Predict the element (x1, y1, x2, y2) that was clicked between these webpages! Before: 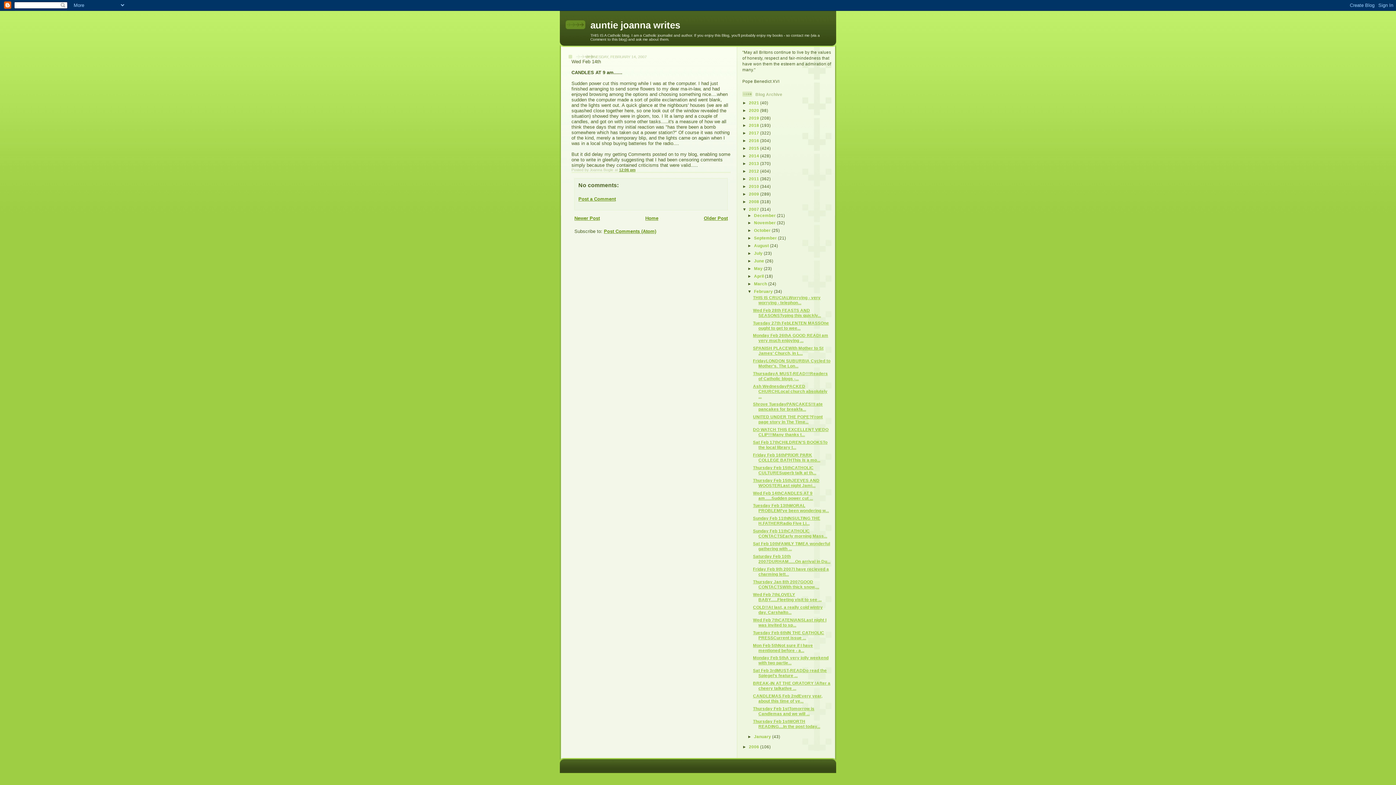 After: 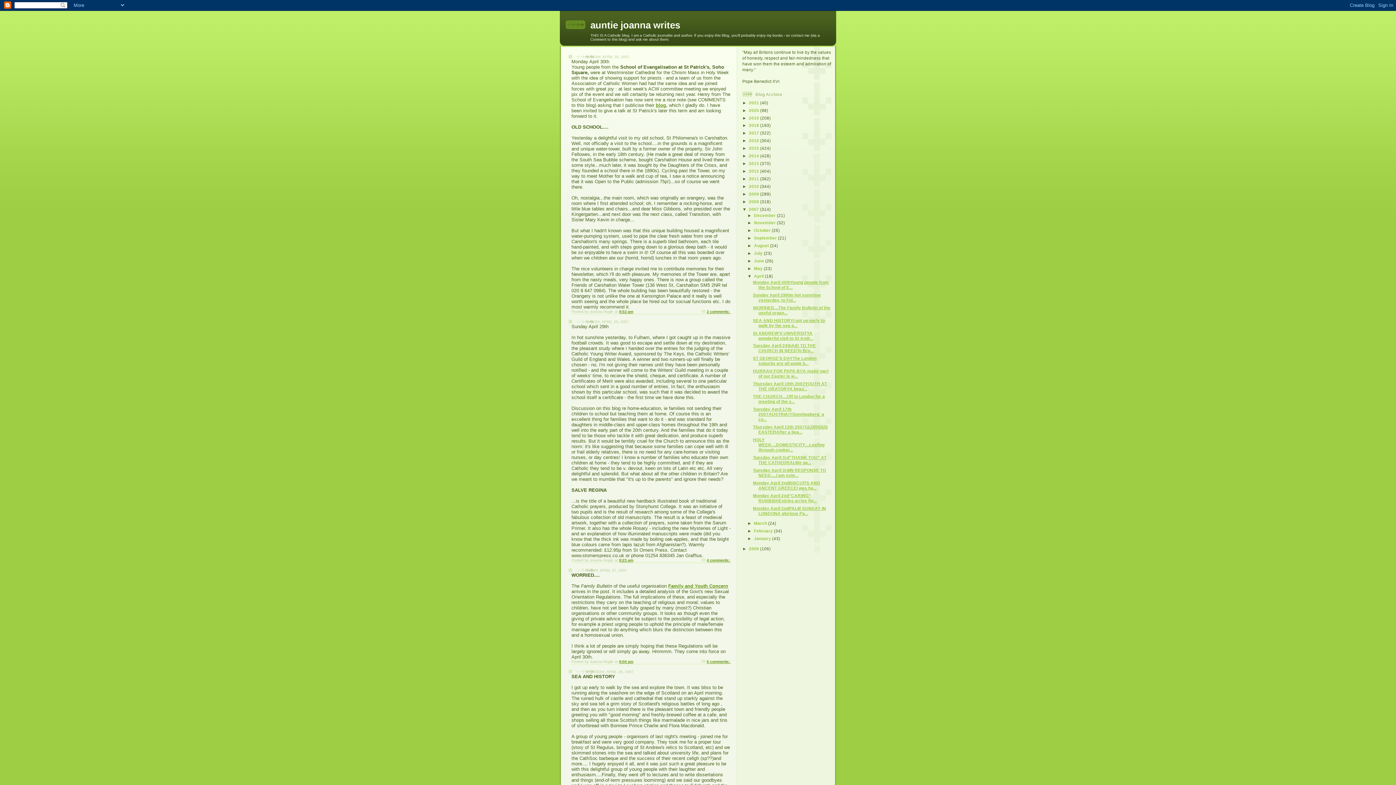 Action: label: April  bbox: (754, 273, 765, 278)